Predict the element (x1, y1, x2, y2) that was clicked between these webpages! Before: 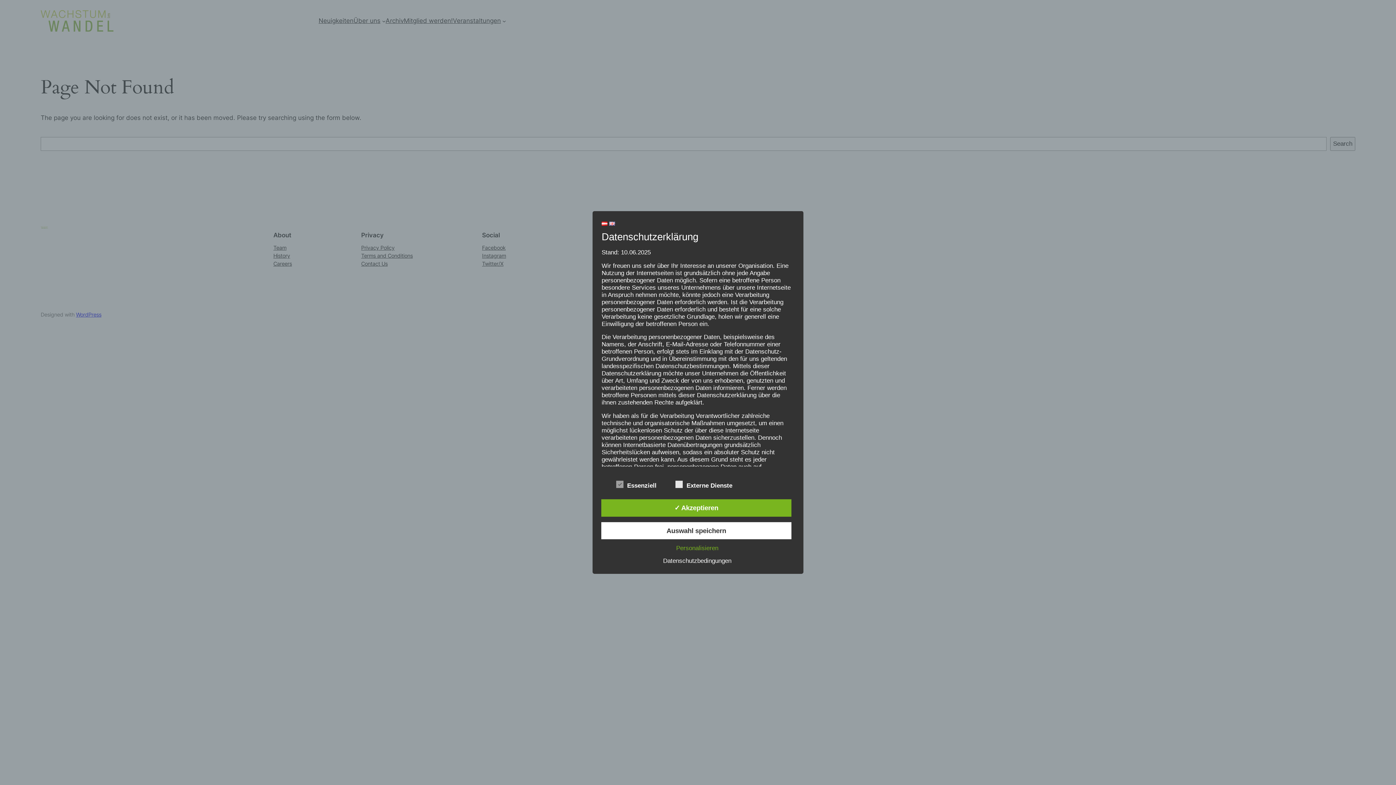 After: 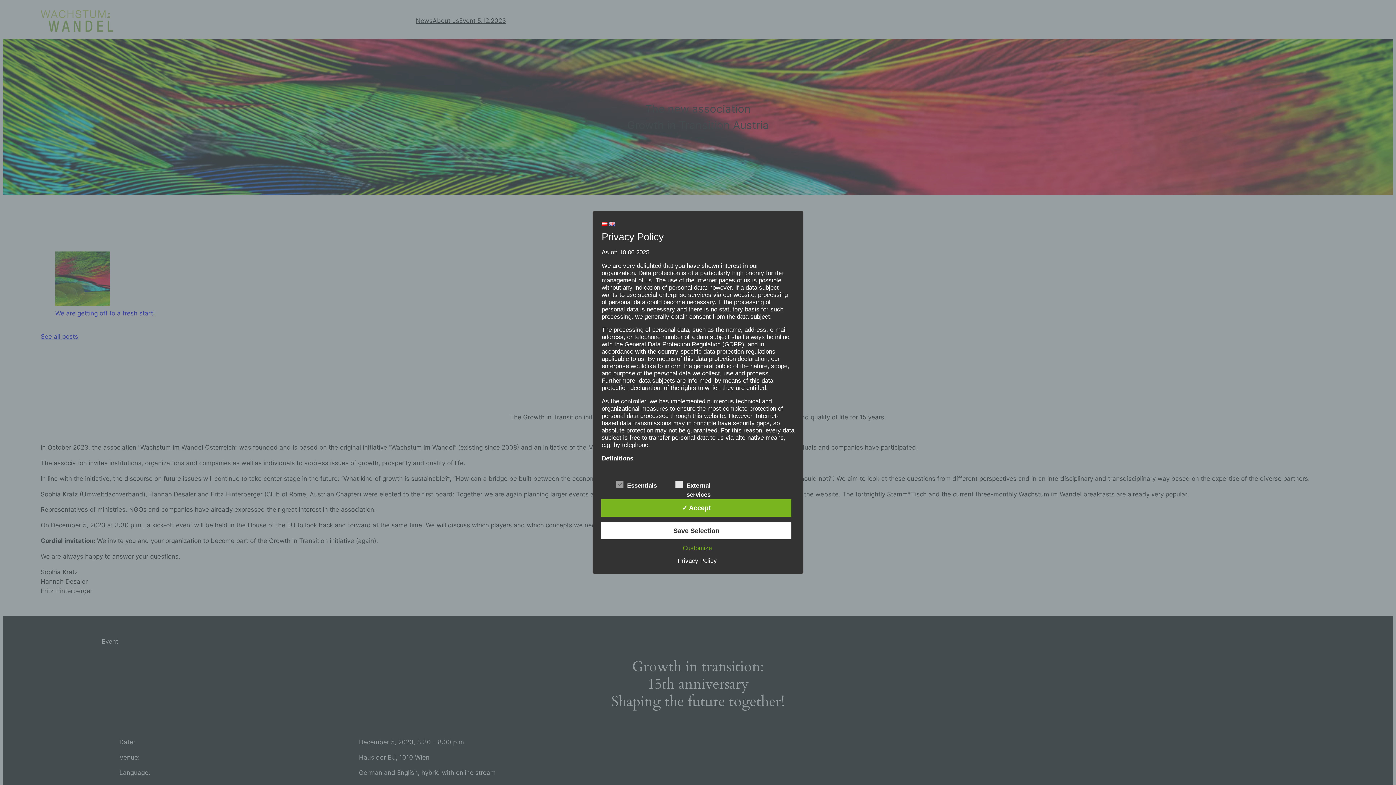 Action: bbox: (609, 220, 615, 227)